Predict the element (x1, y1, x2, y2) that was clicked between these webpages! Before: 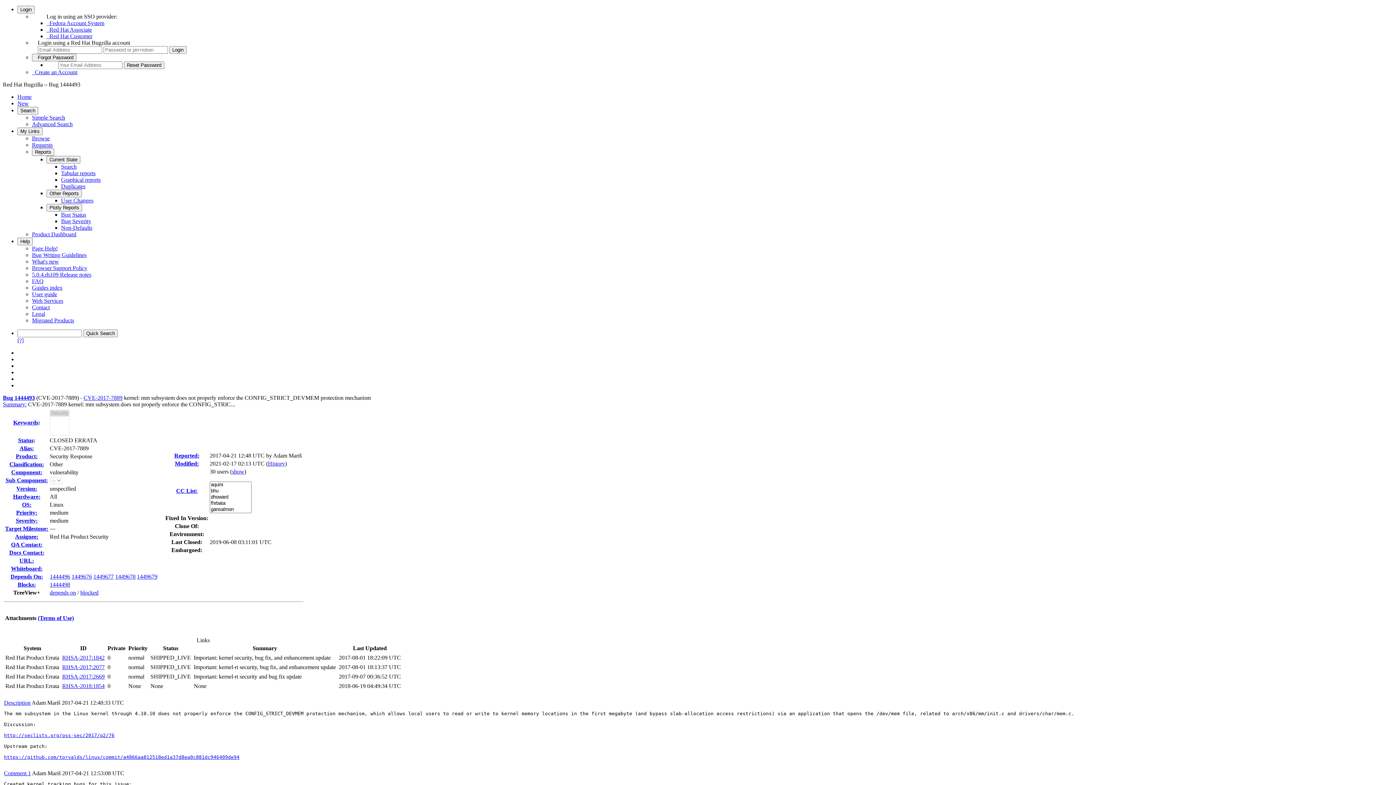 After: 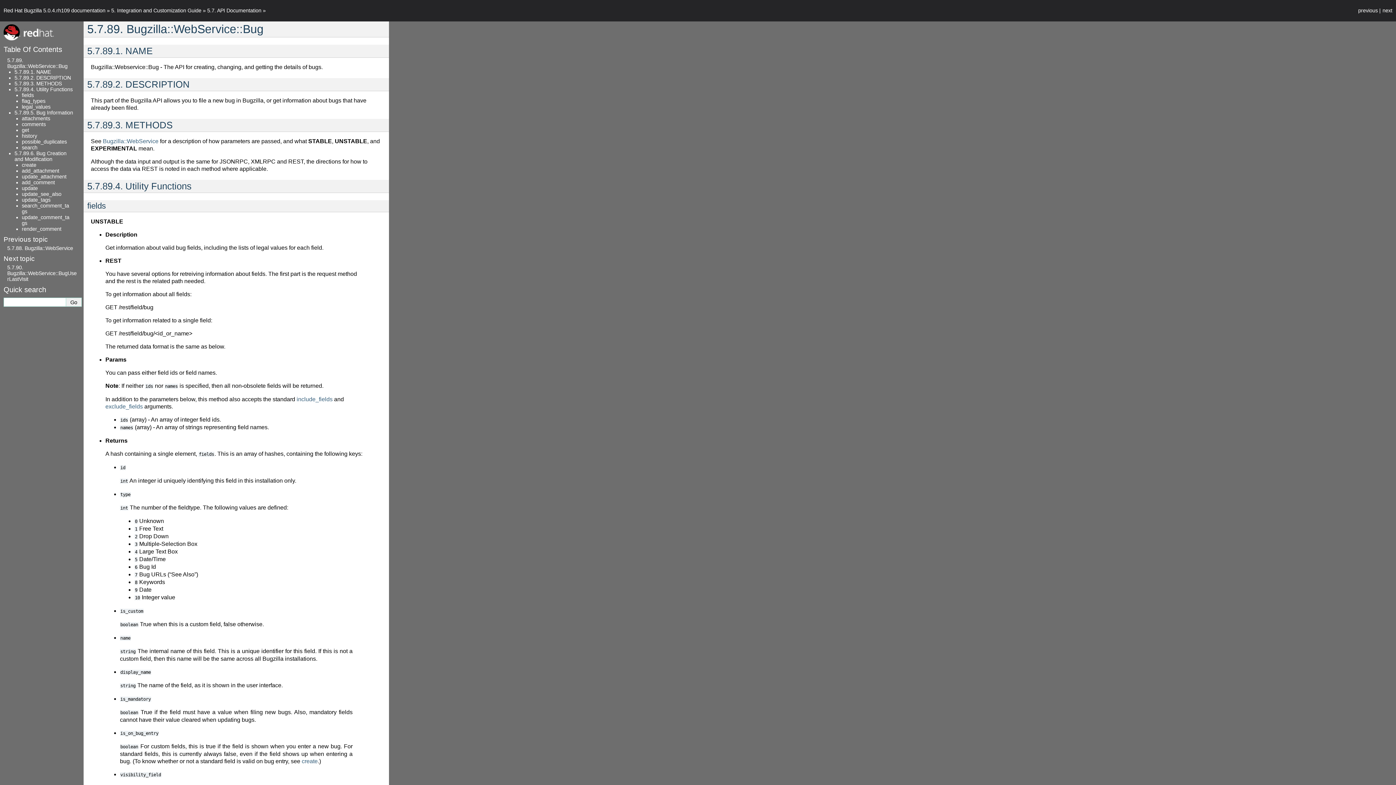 Action: label: Web Services bbox: (32, 297, 63, 304)